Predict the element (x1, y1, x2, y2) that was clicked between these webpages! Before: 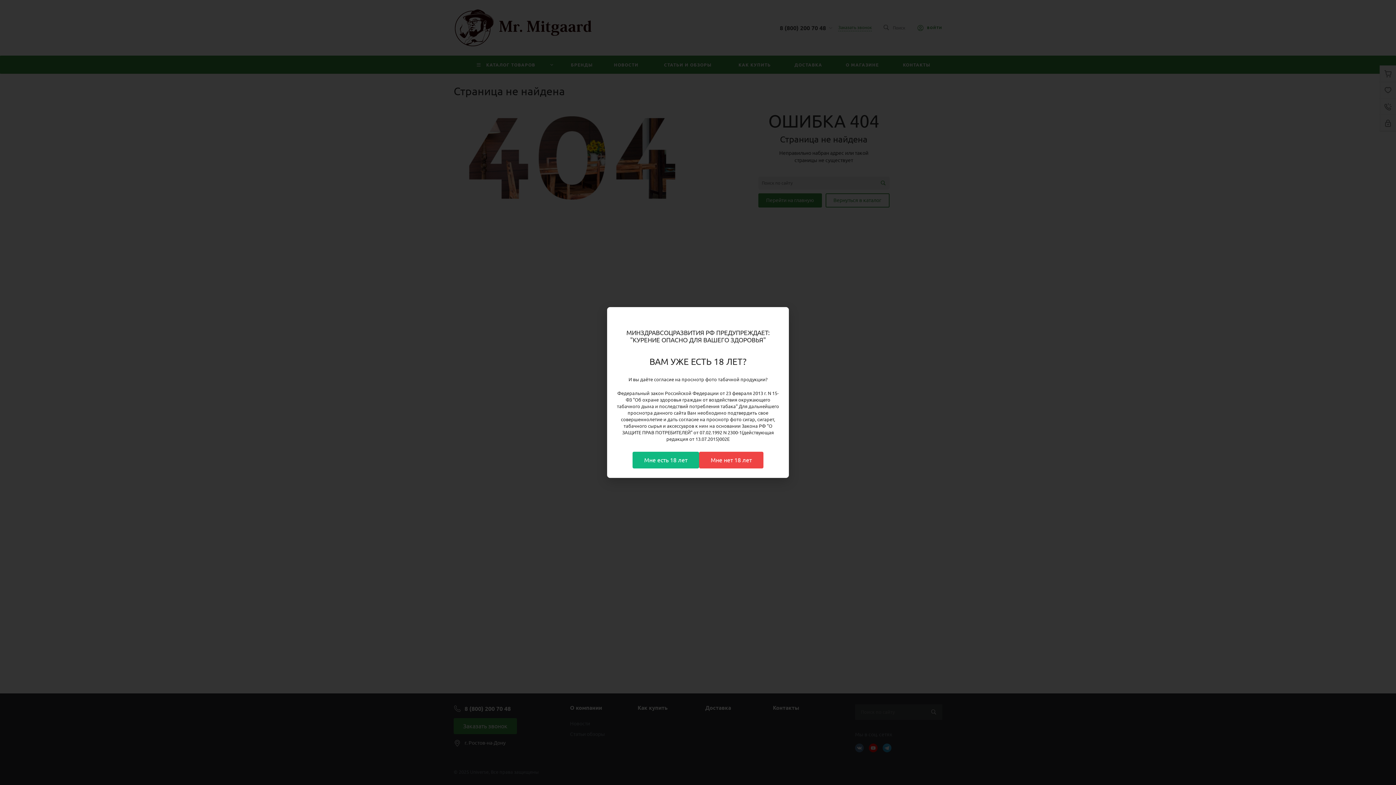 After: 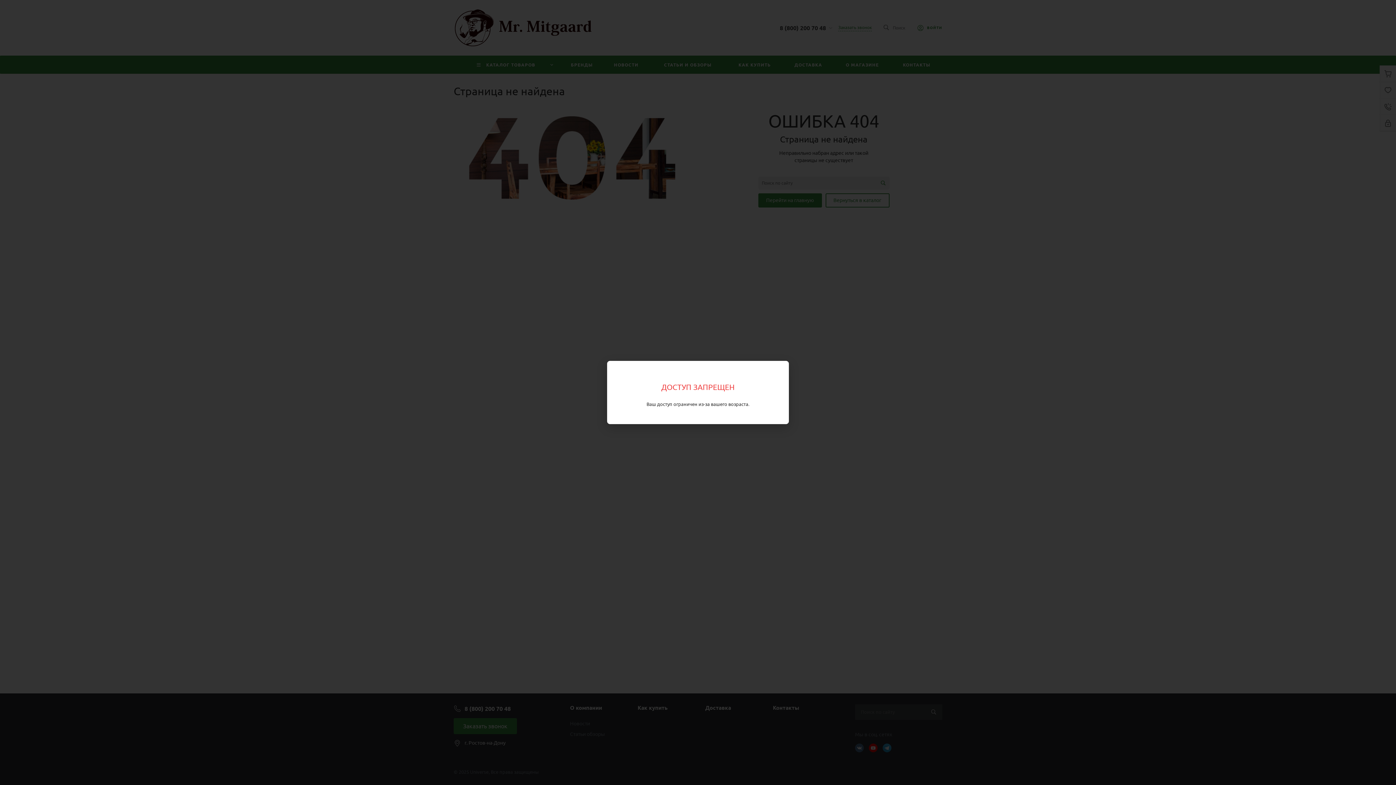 Action: label: Мне нет 18 лет bbox: (699, 452, 763, 468)